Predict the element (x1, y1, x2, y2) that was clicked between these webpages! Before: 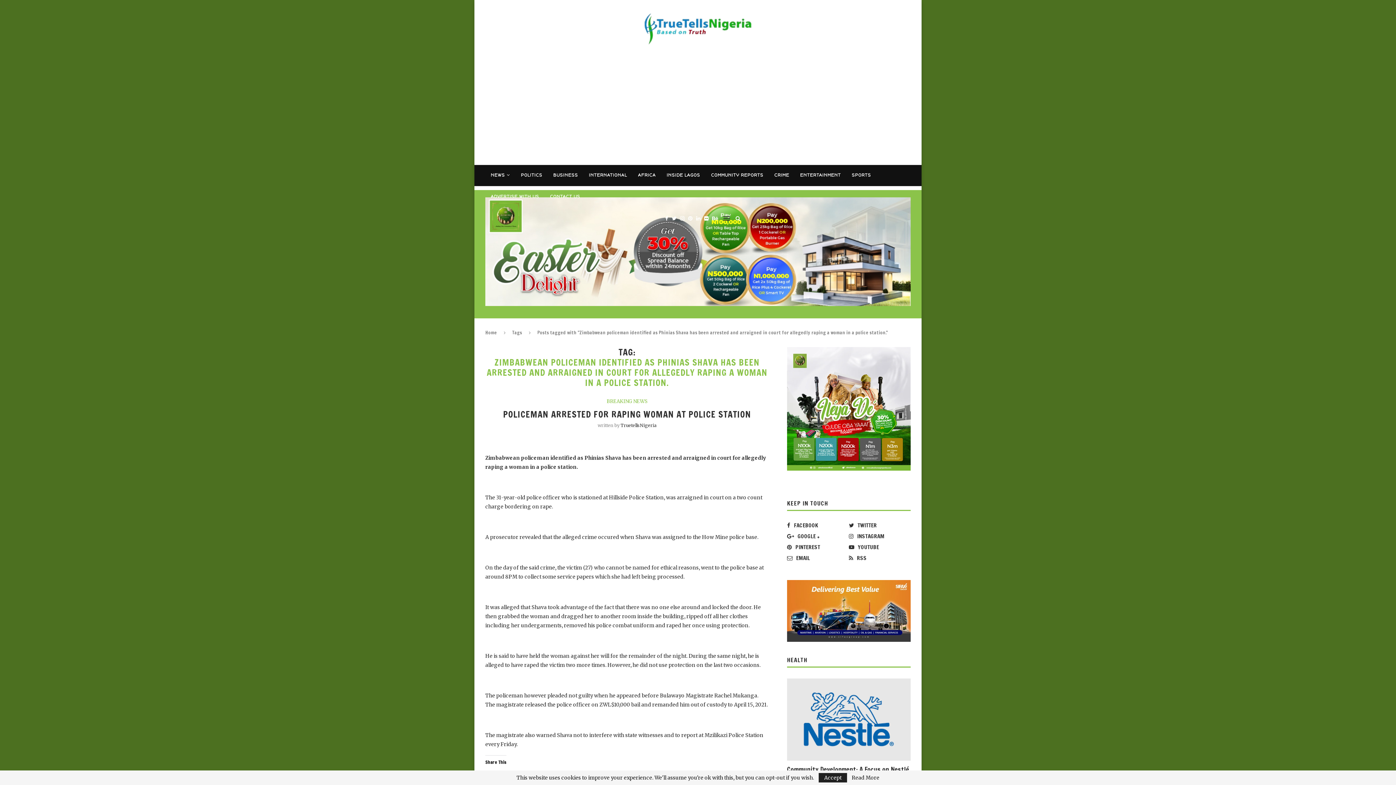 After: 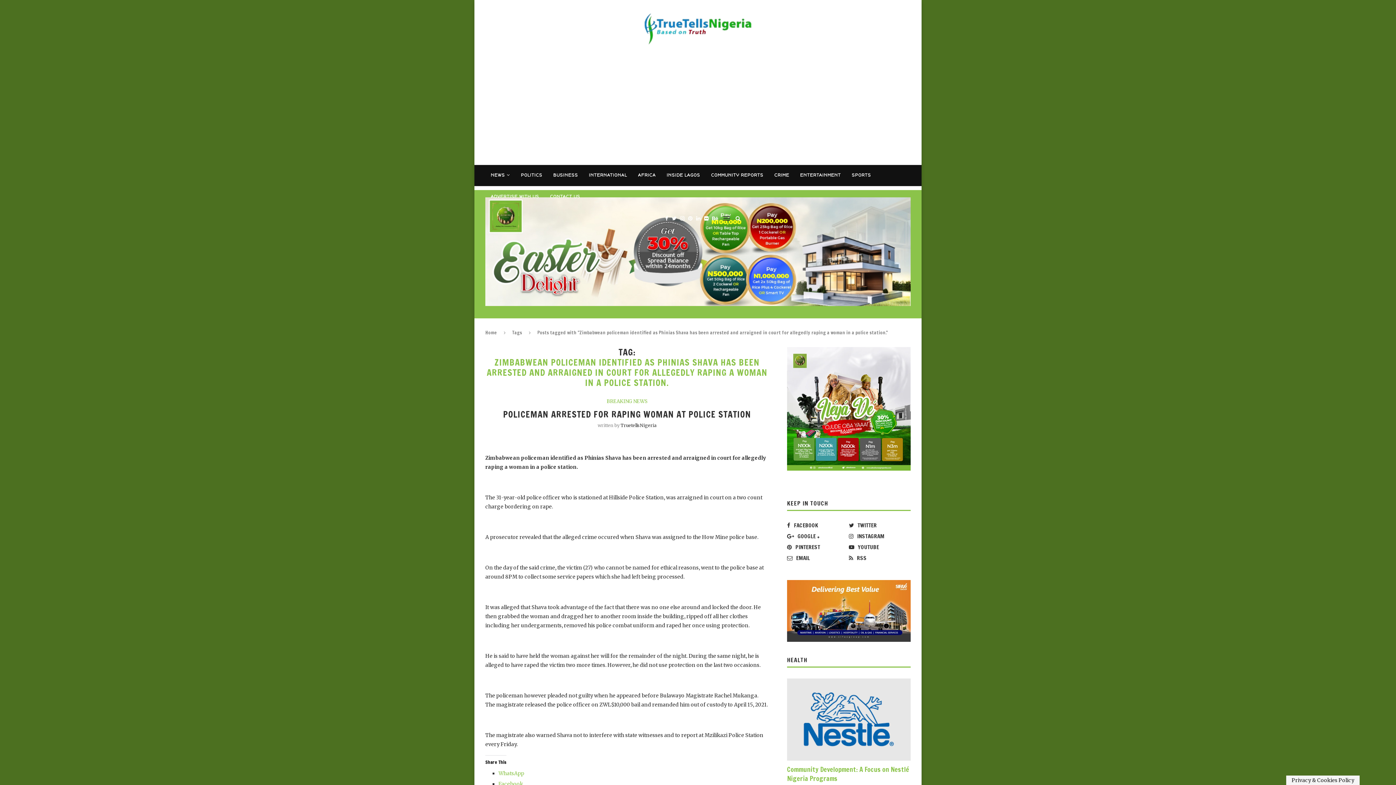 Action: bbox: (818, 773, 847, 782) label: Accept